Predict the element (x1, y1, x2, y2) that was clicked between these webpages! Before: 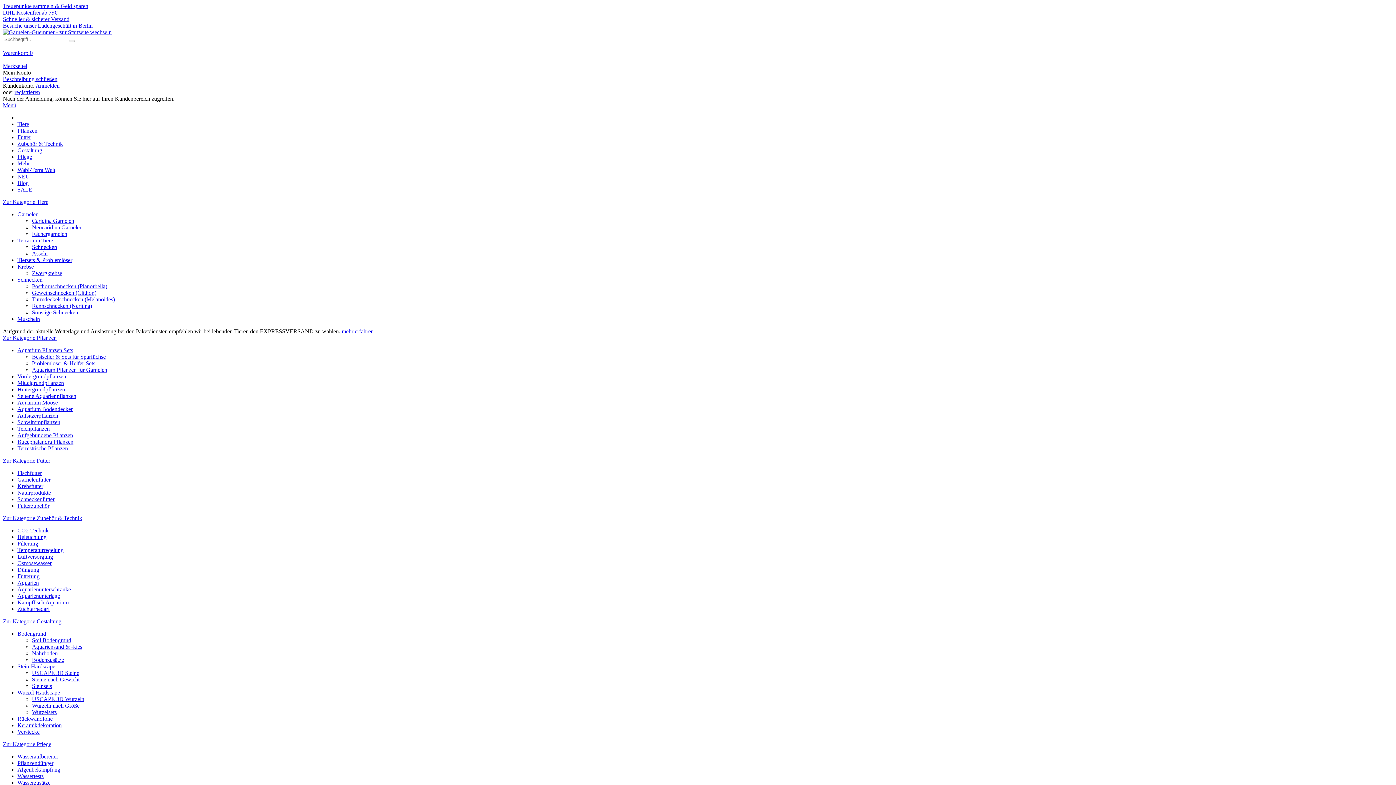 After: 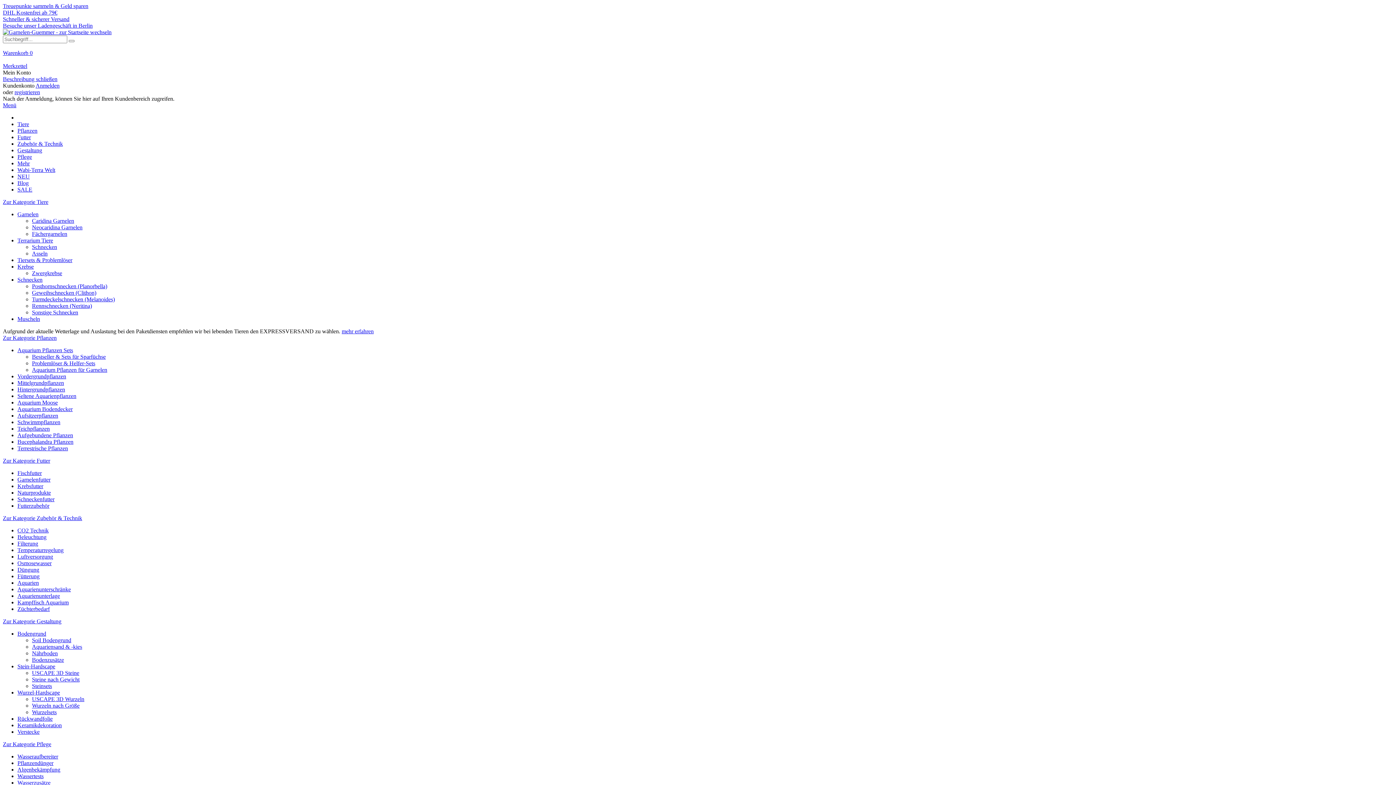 Action: bbox: (32, 309, 78, 315) label: Sonstige Schnecken